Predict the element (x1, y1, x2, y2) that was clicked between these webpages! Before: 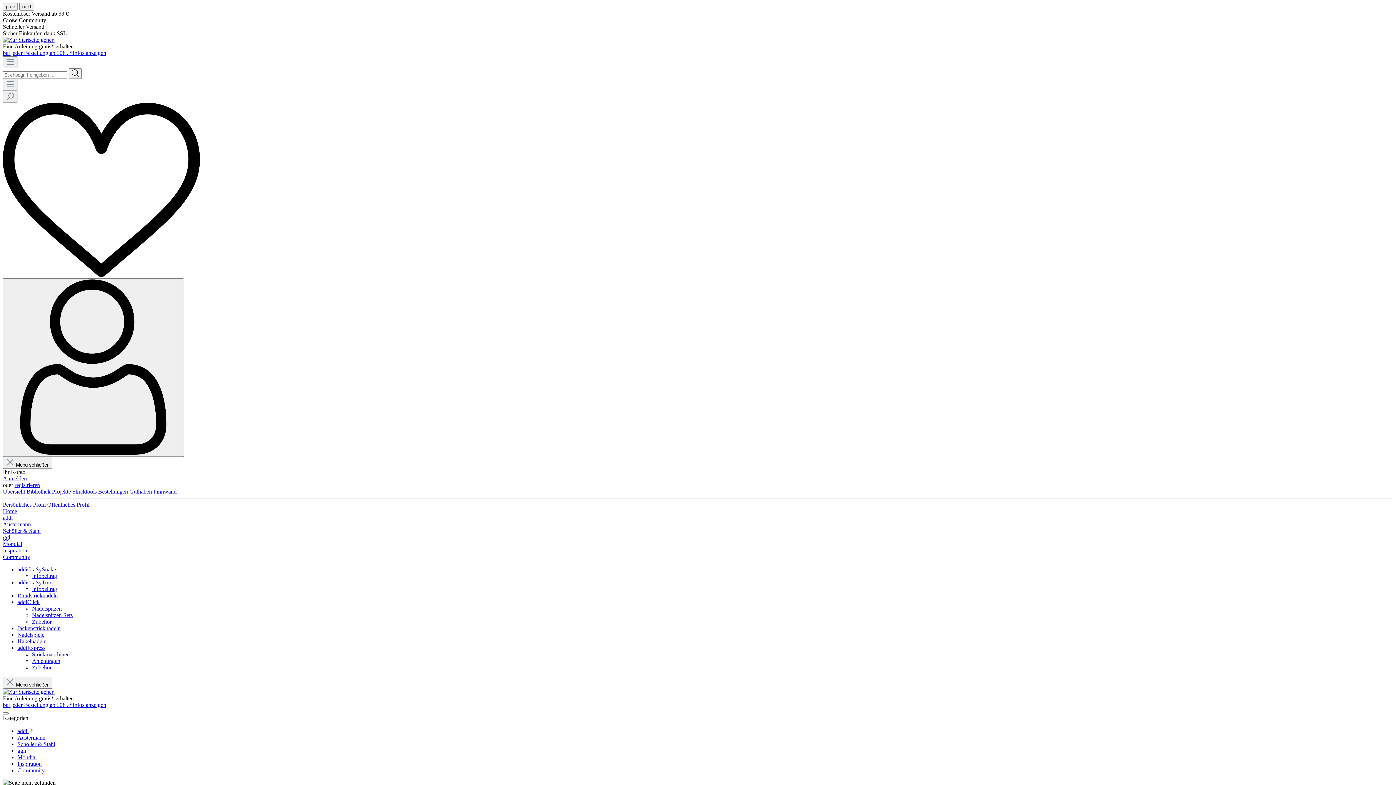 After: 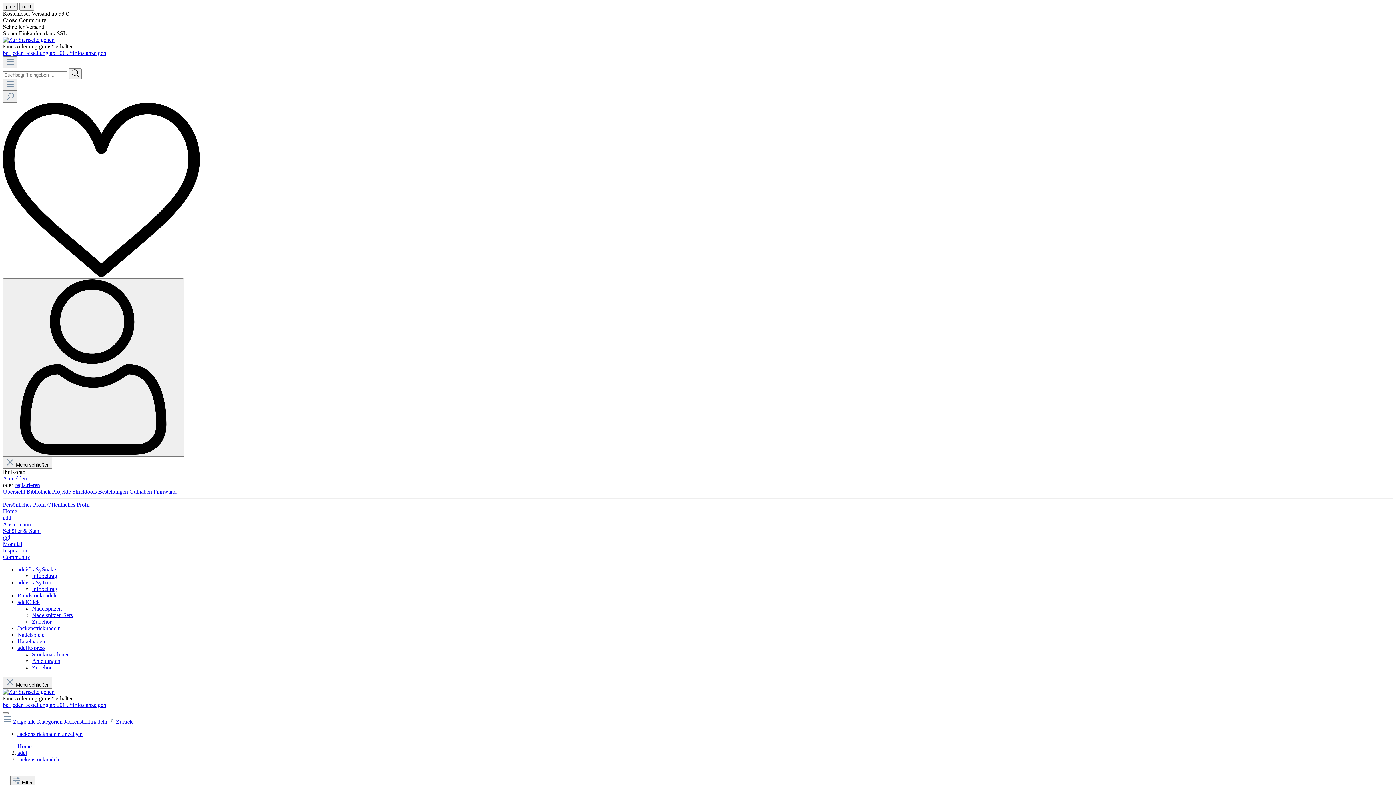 Action: label: Jackenstricknadeln bbox: (17, 625, 60, 631)